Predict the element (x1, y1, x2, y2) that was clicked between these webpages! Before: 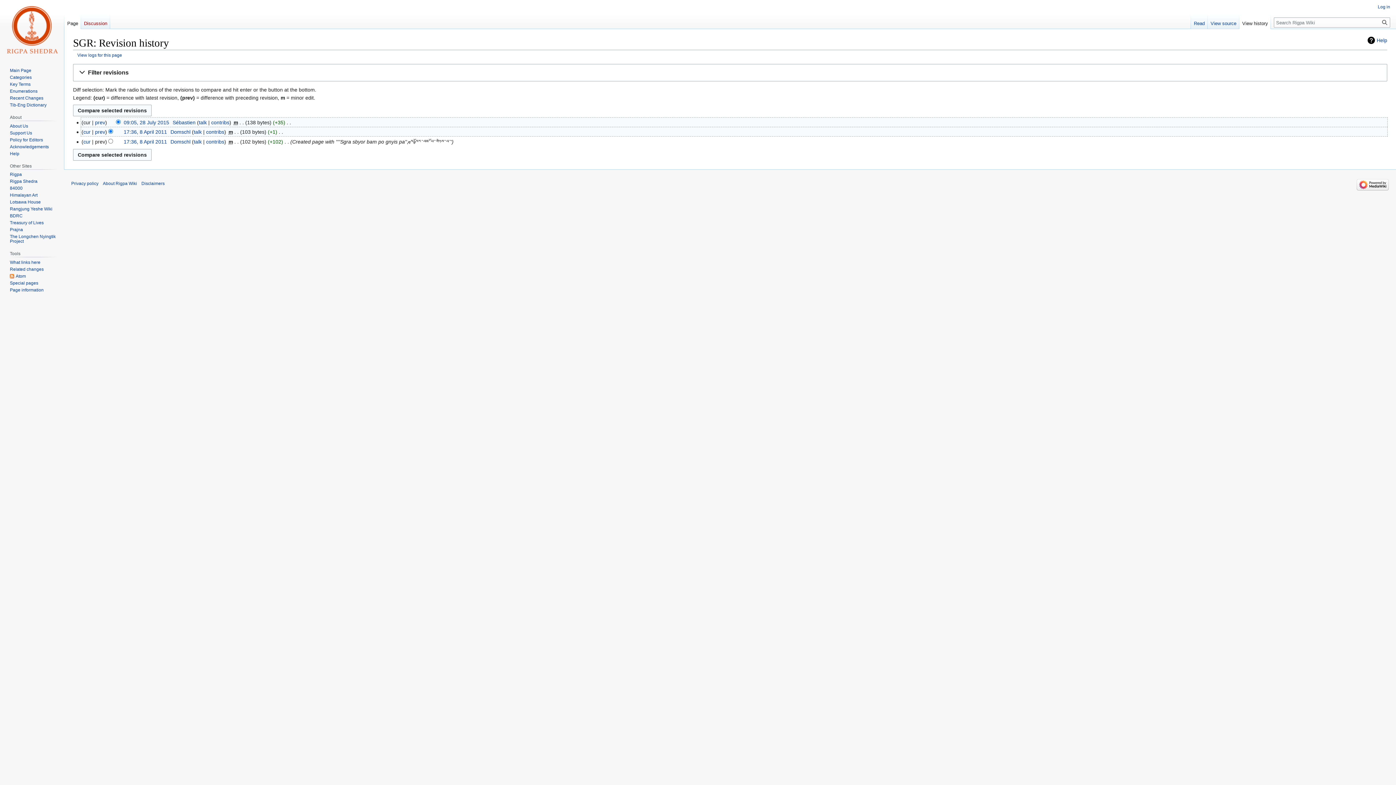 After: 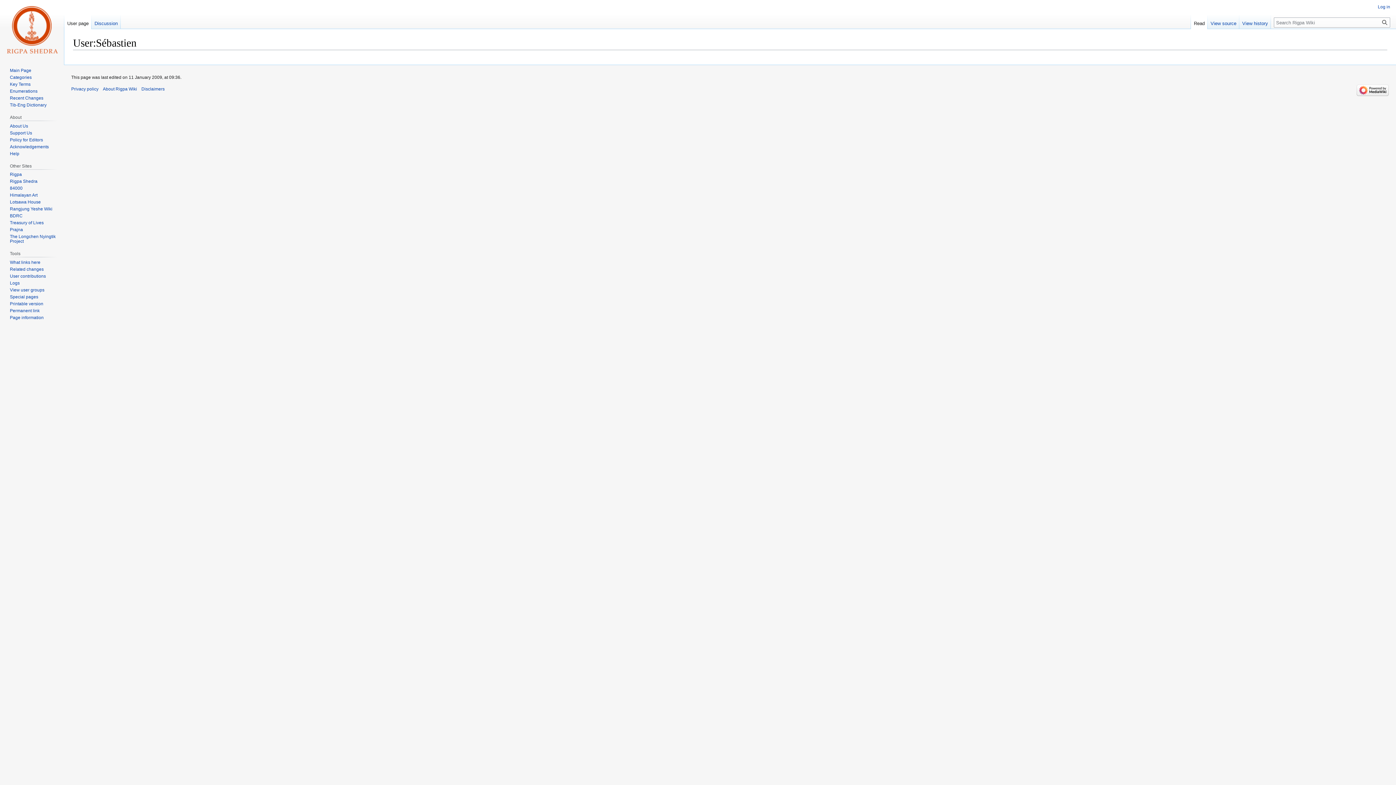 Action: label: Sébastien bbox: (172, 119, 195, 125)